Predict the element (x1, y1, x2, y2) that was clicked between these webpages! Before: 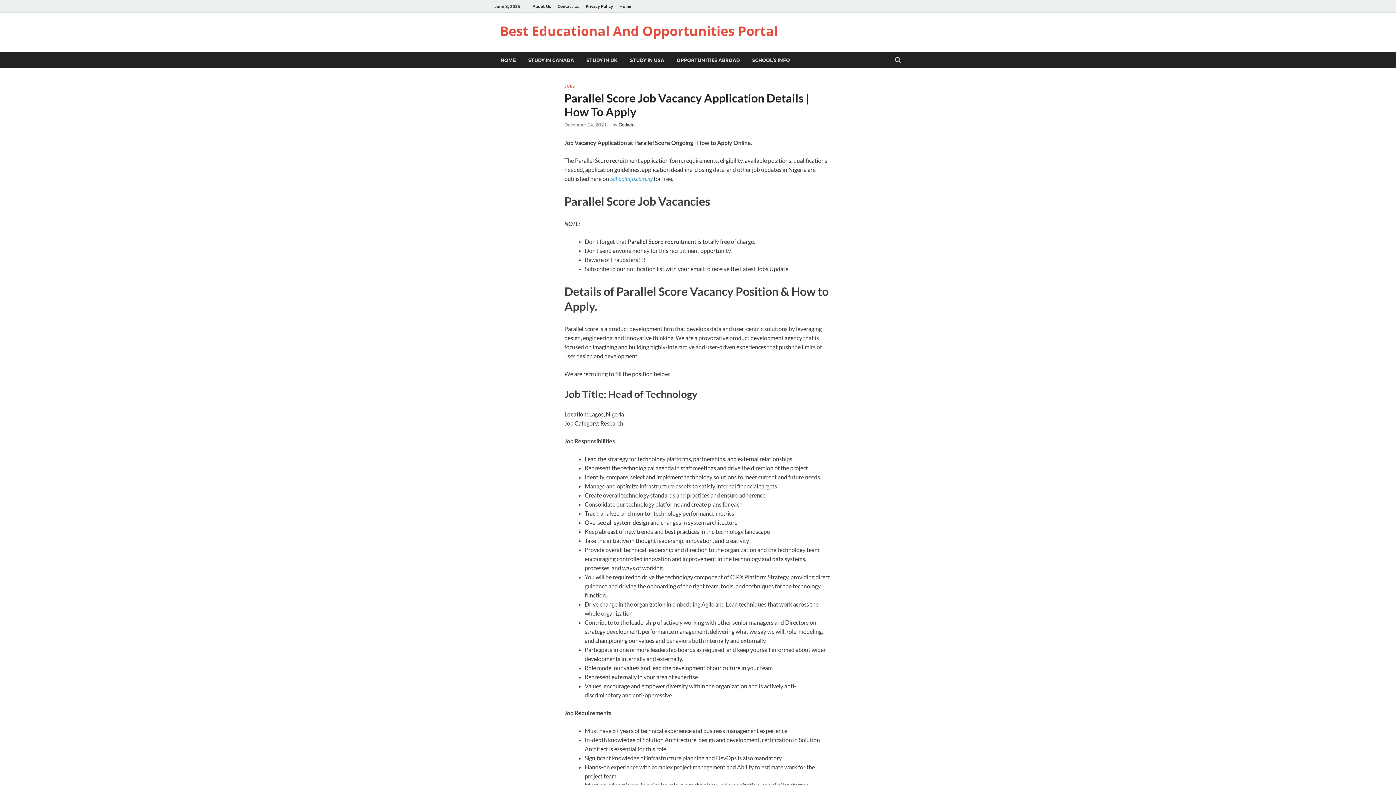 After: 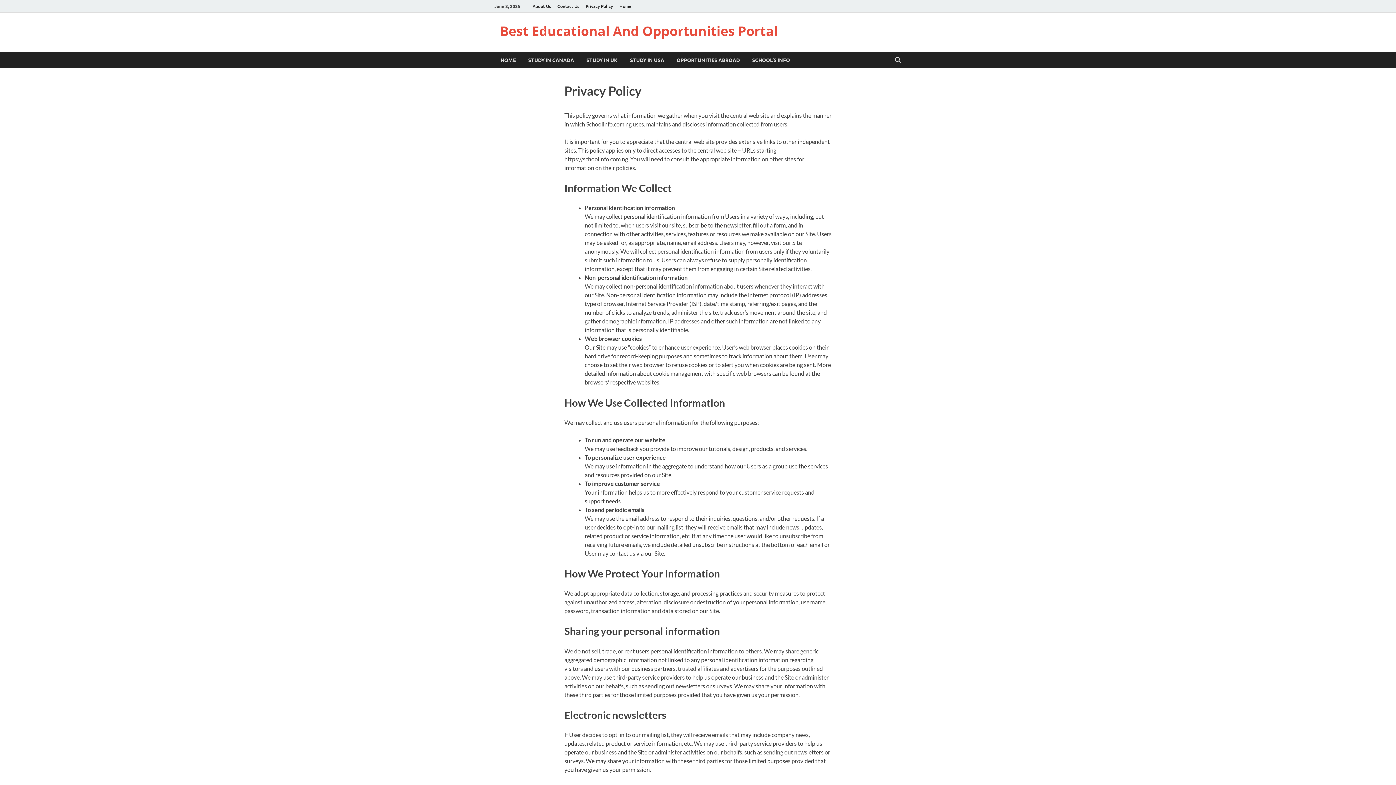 Action: bbox: (582, 0, 616, 12) label: Privacy Policy